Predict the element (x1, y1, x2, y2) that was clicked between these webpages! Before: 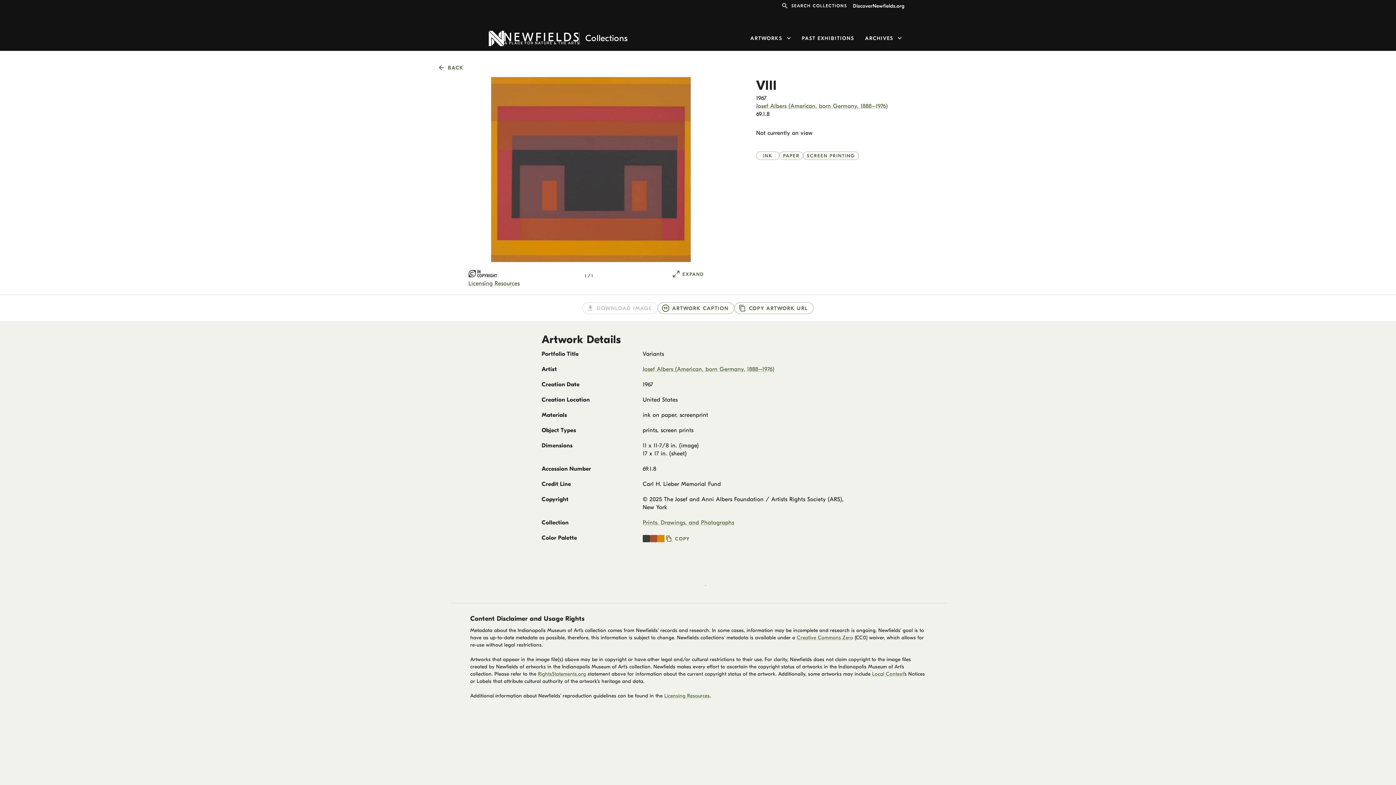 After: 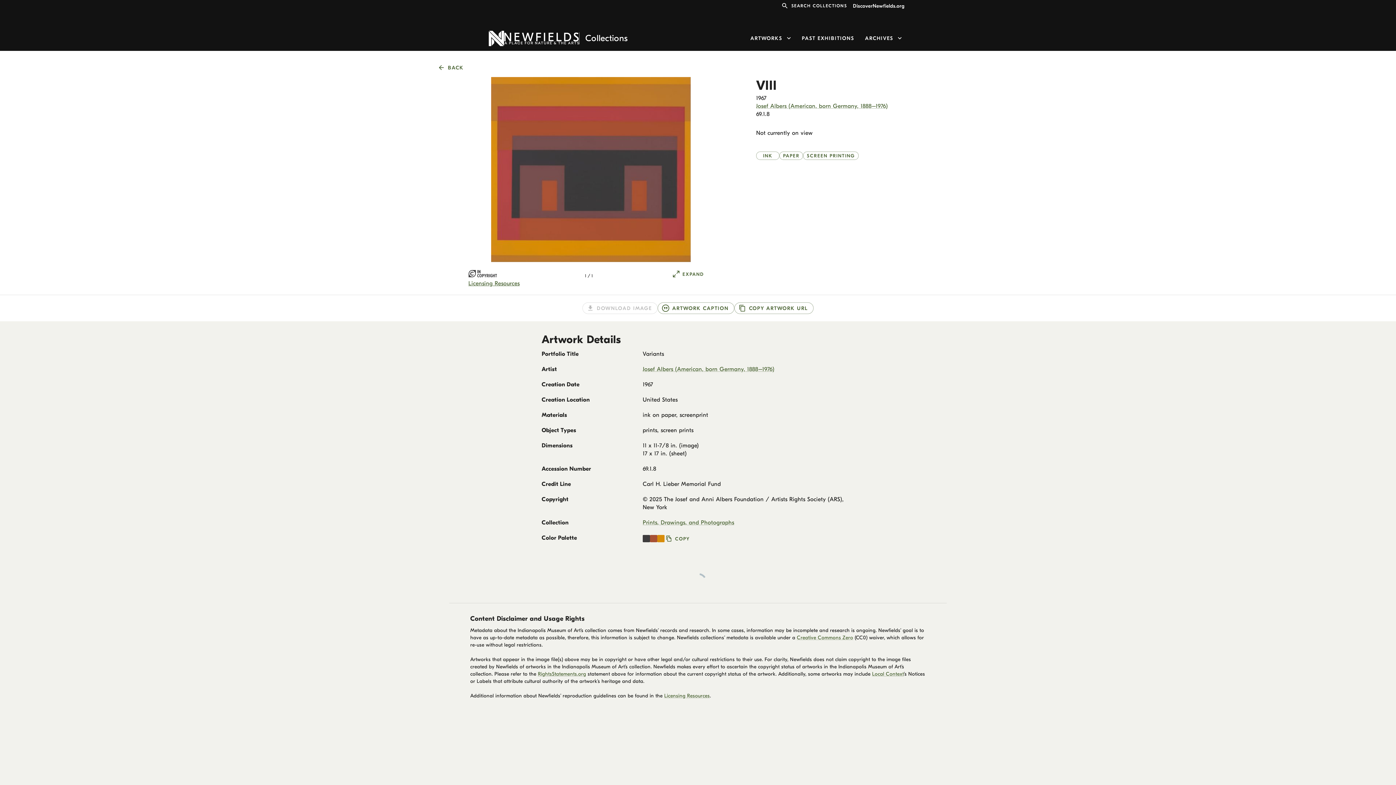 Action: bbox: (468, 279, 519, 287) label: Licensing Resources